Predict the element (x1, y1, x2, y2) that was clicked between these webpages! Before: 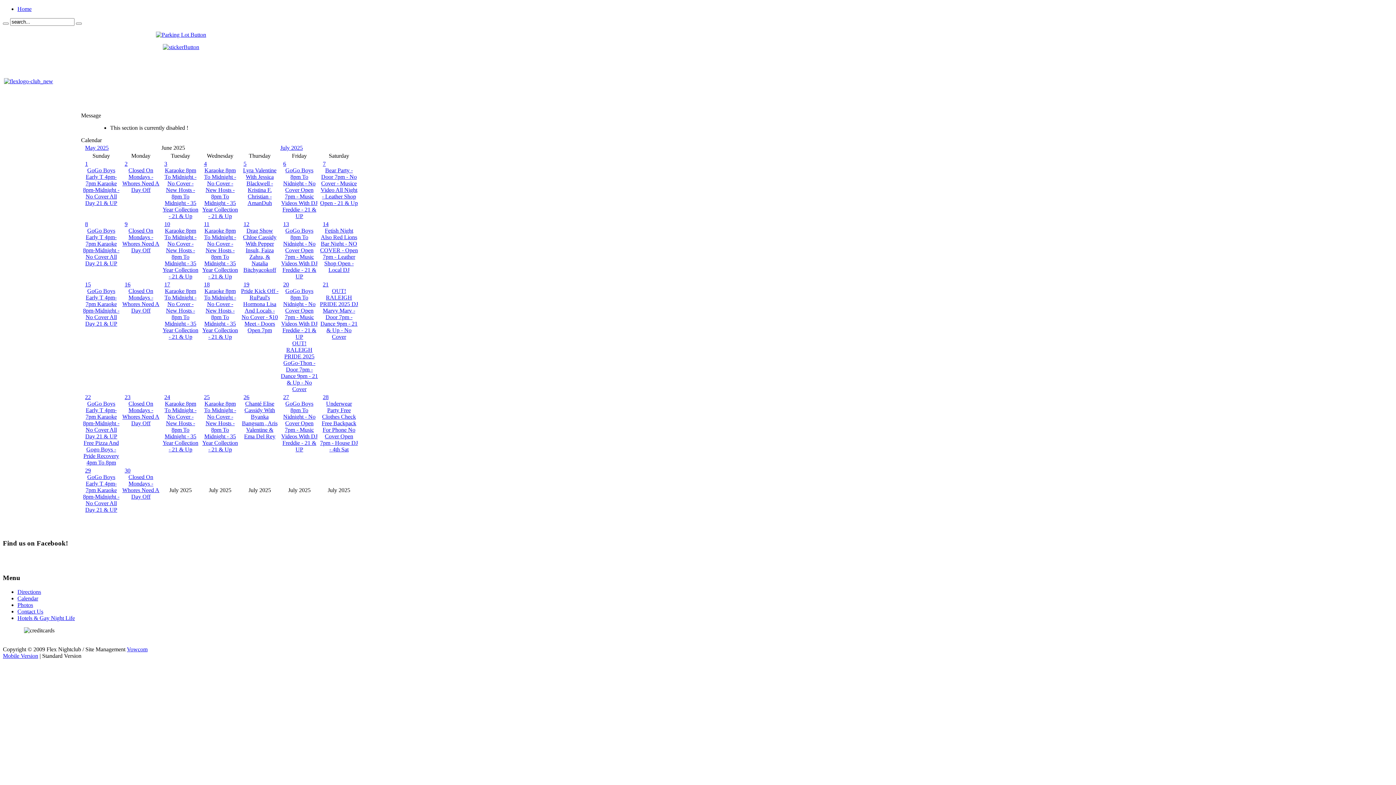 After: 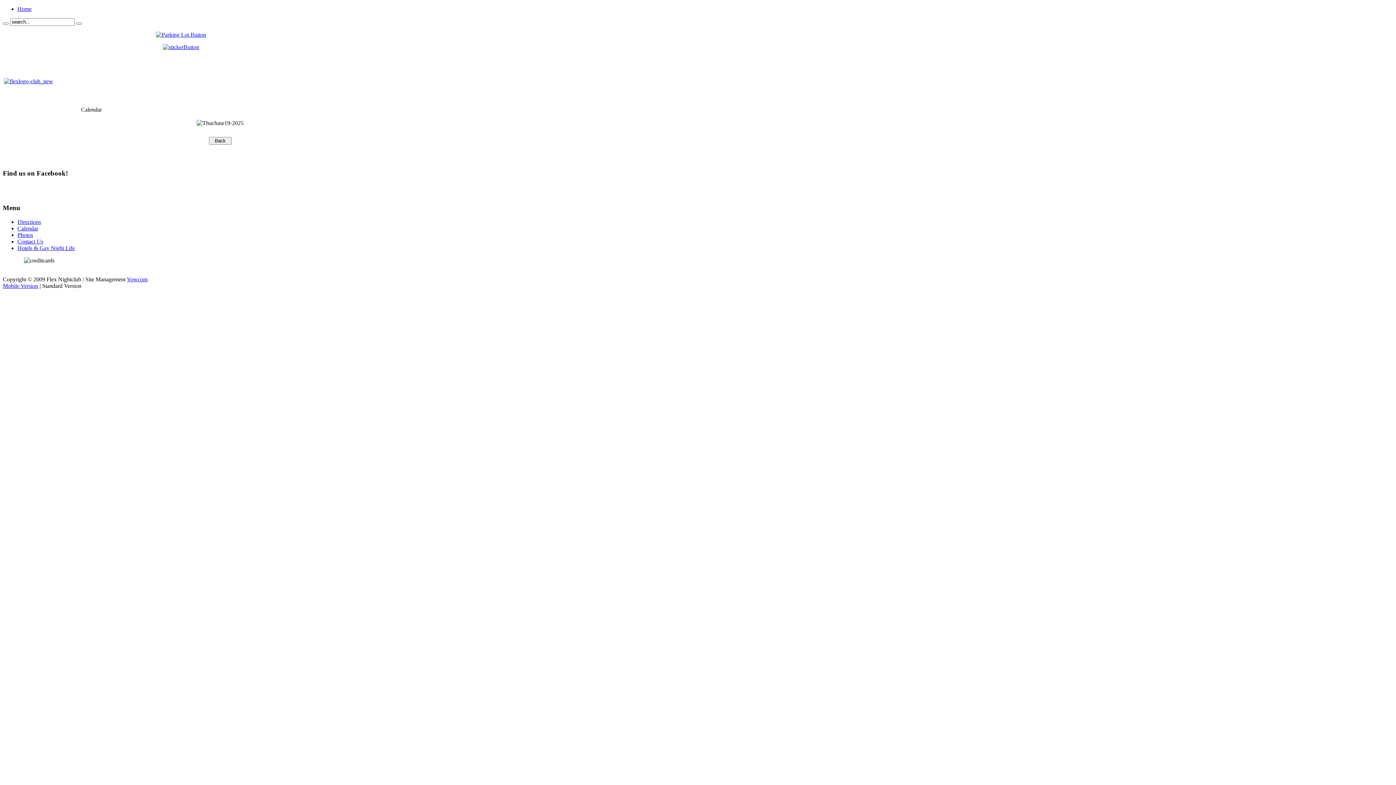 Action: label: Pride Kick Off - RuPaul's Hormona Lisa And Locals - No Cover - $10 Meet - Doors Open 7pm bbox: (241, 288, 278, 333)